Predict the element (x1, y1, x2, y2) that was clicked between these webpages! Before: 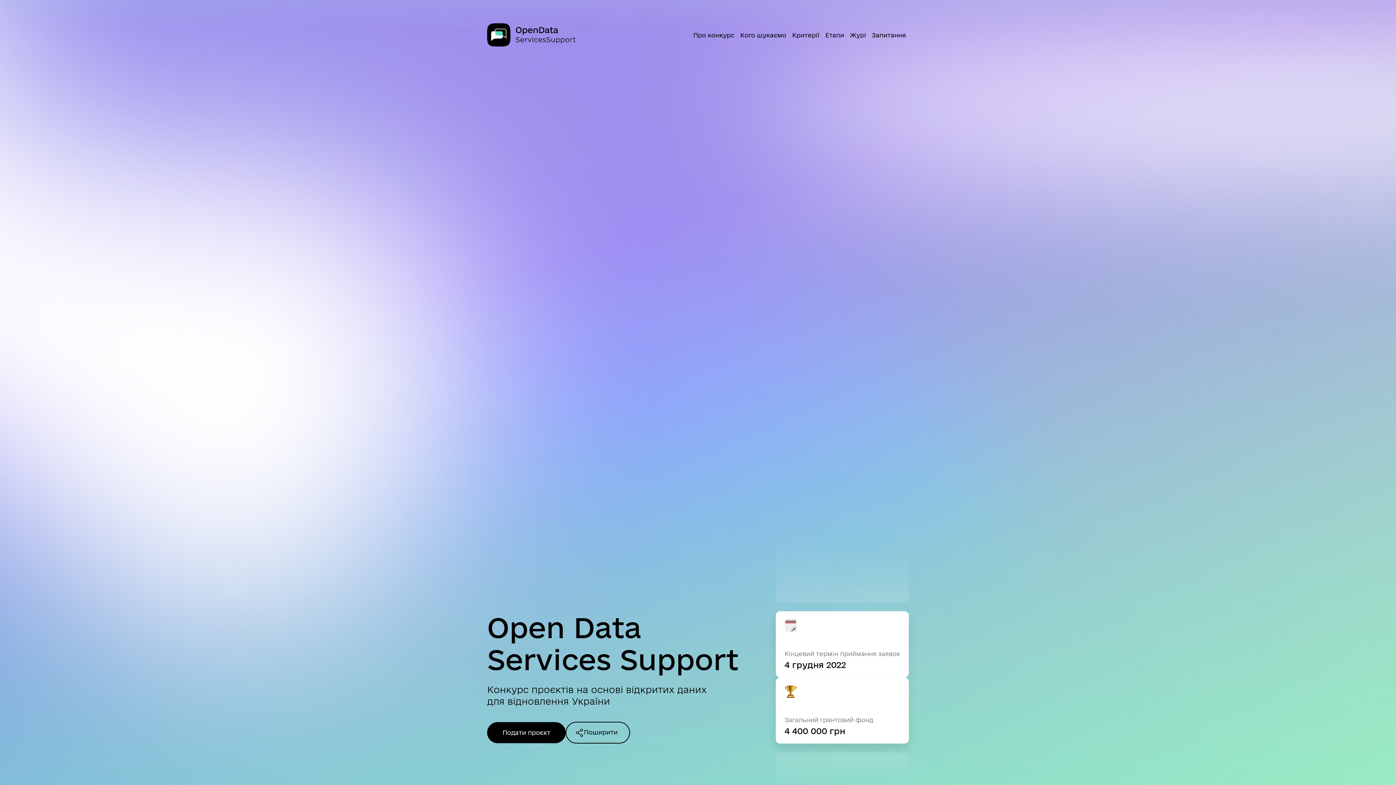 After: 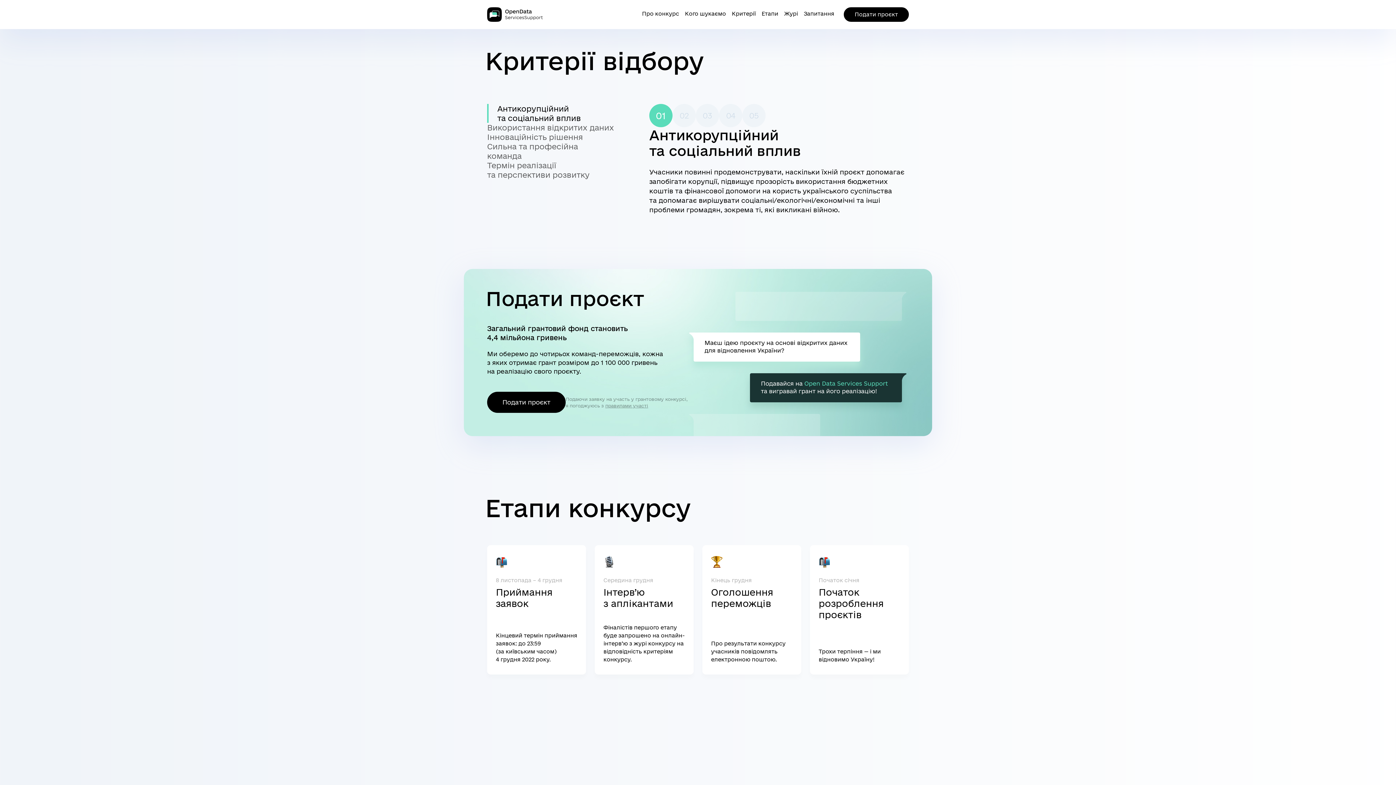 Action: label: Критерії bbox: (789, 28, 822, 42)